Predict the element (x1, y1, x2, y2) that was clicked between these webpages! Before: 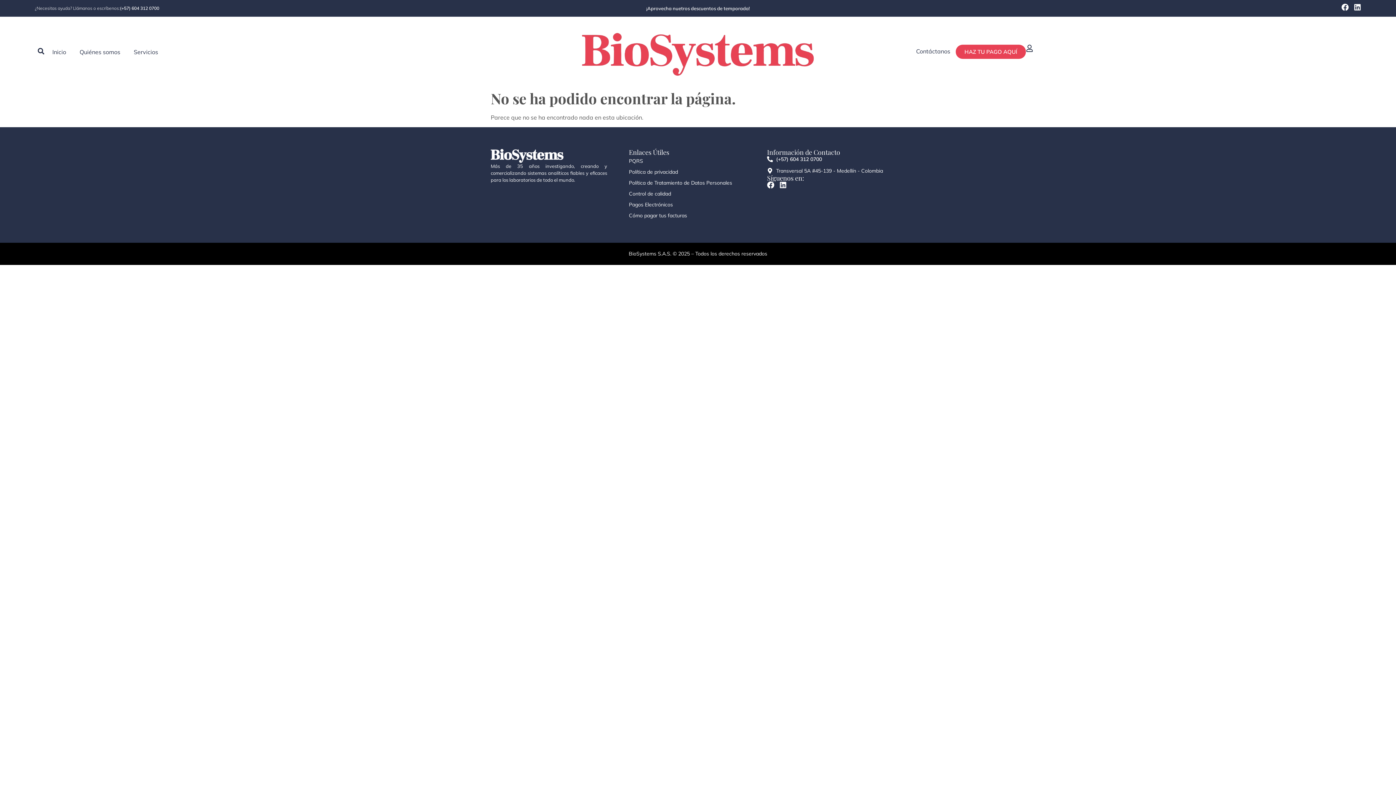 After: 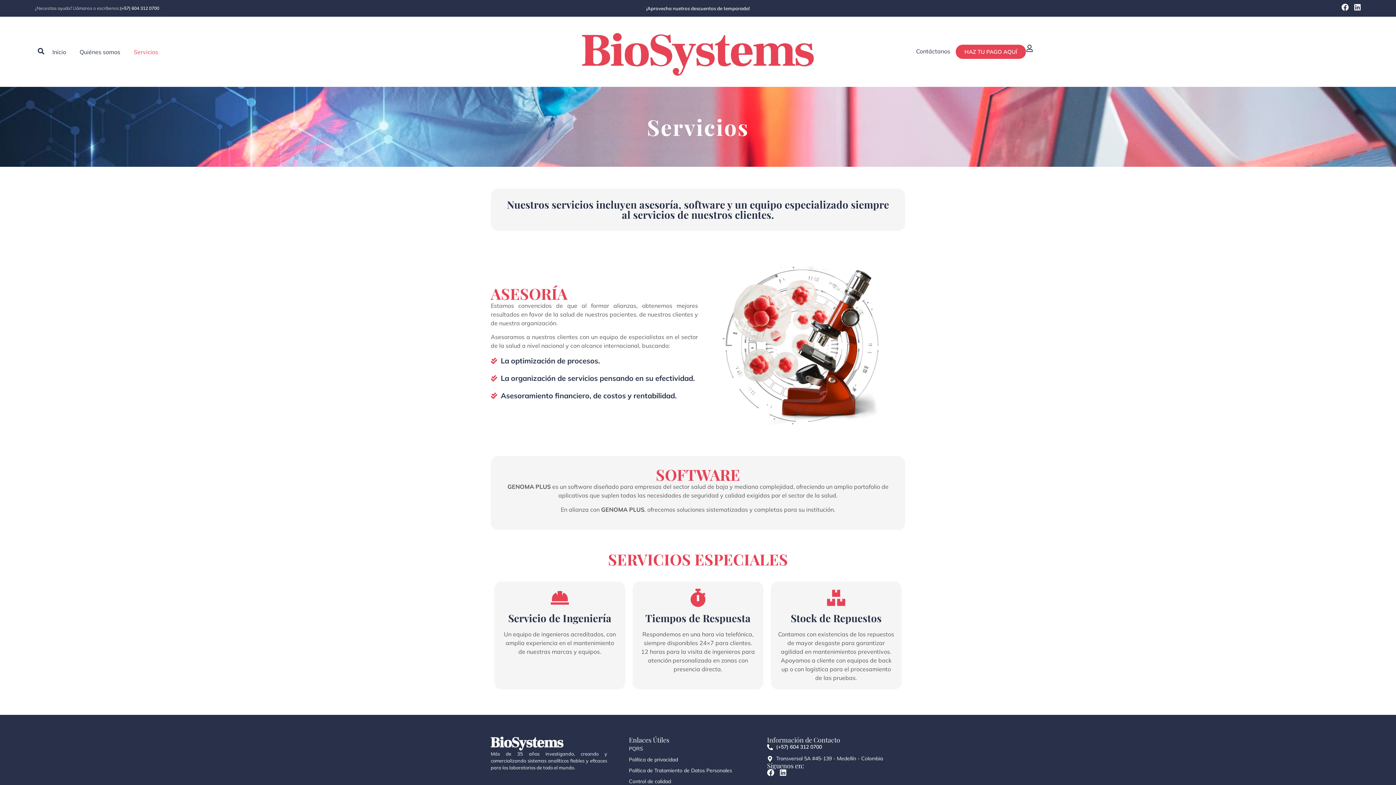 Action: bbox: (128, 45, 163, 58) label: Servicios